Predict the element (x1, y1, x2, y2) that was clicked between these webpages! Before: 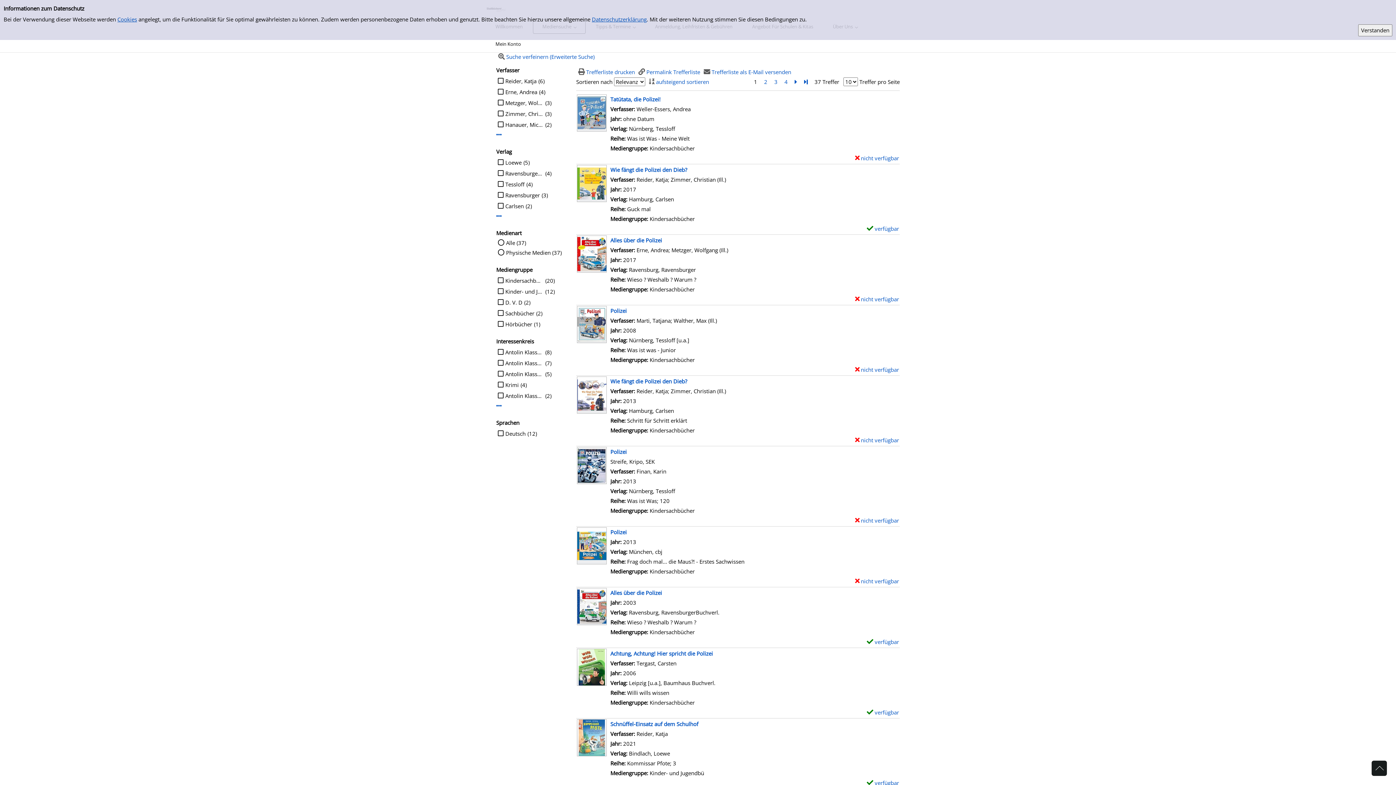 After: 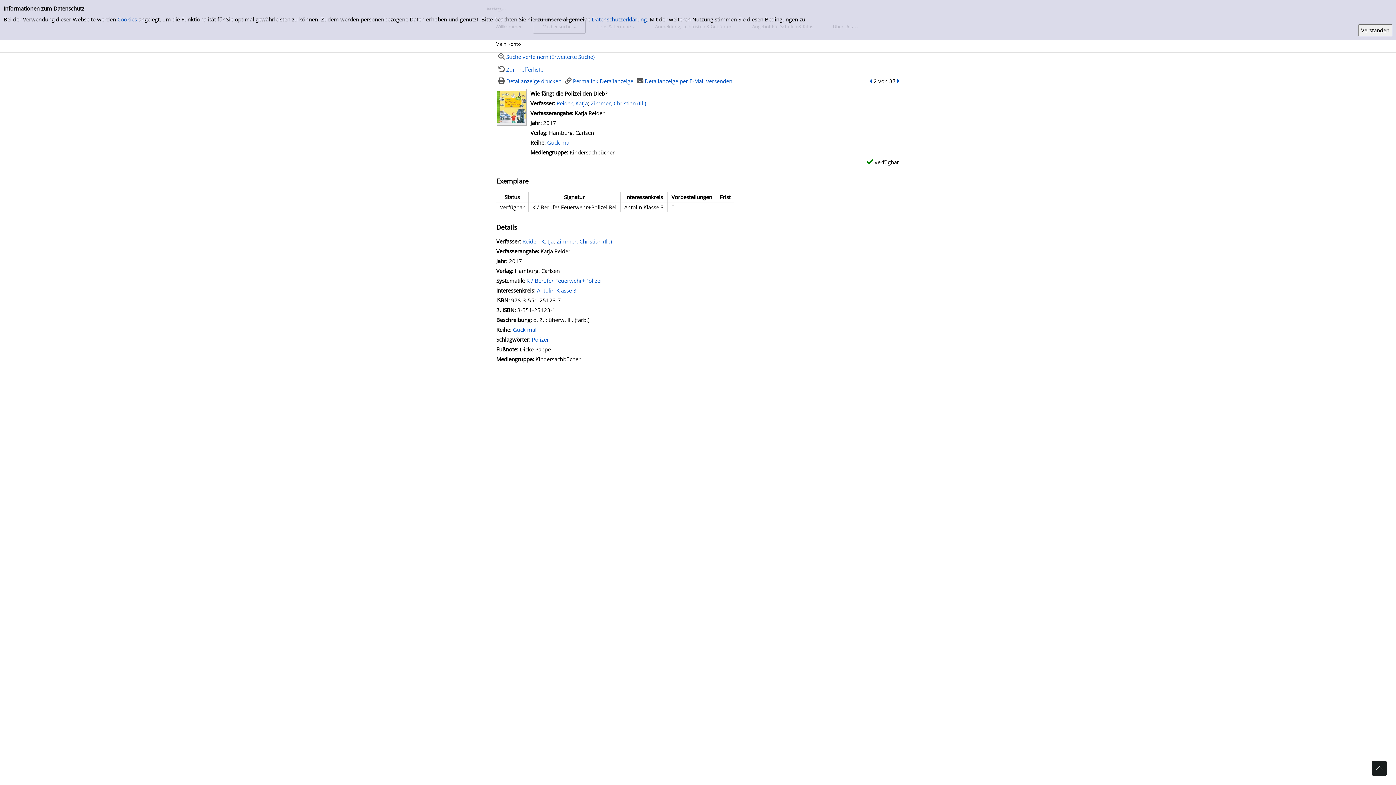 Action: label: Wie fängt die Polizei den Dieb? bbox: (610, 166, 687, 173)